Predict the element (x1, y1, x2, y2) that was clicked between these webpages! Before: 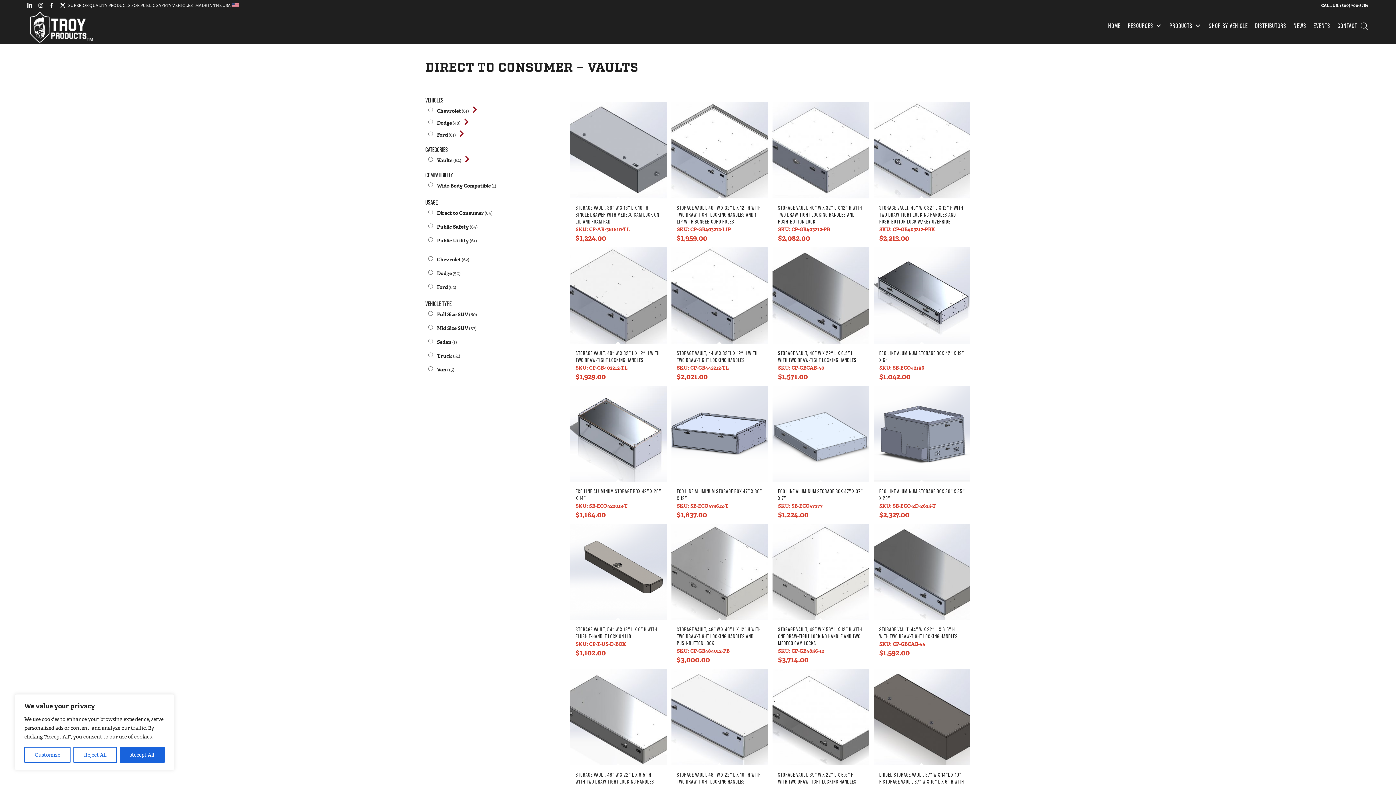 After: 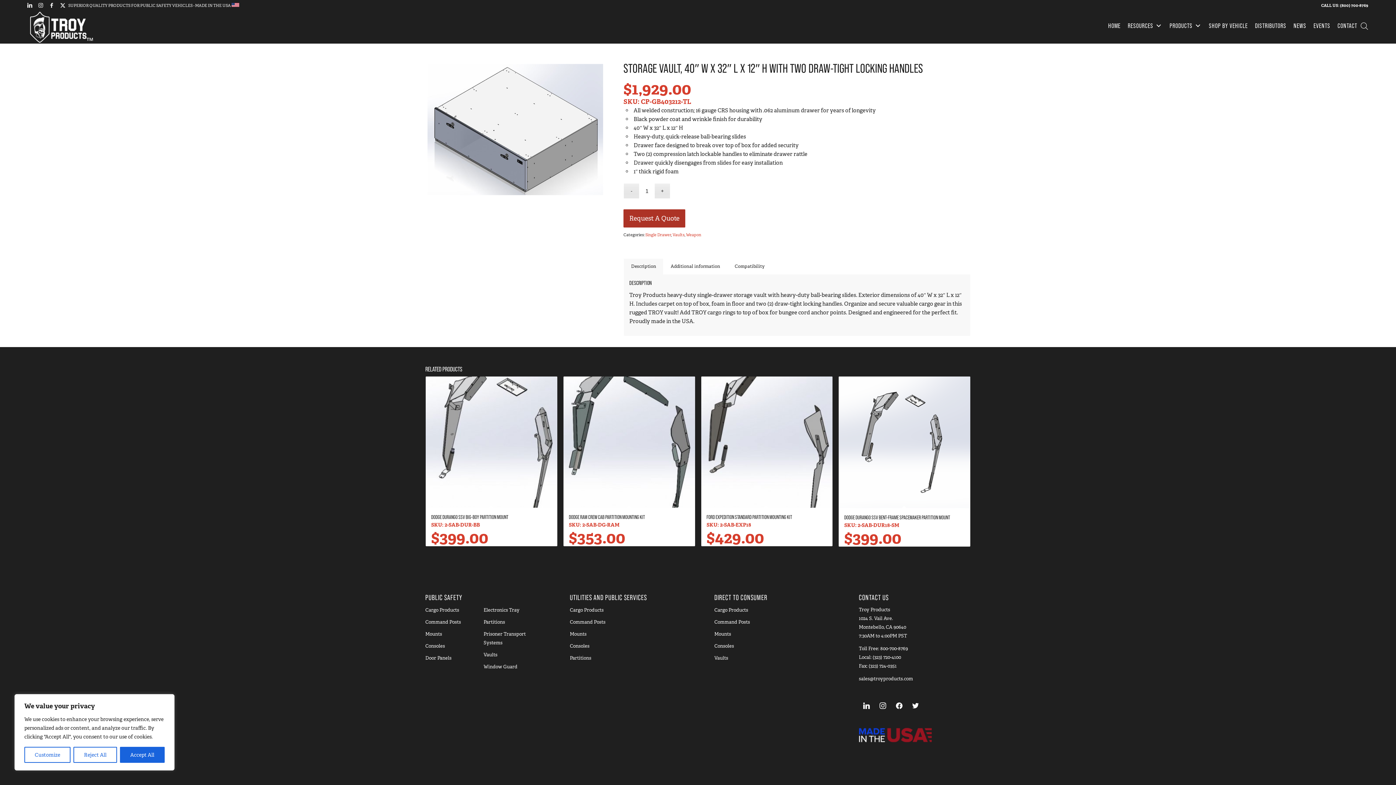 Action: label: STORAGE VAULT, 40″ W X 32″ L X 12″ H WITH TWO DRAW-TIGHT LOCKING HANDLES
SKU: CP-GB403212-TL
$1,929.00 bbox: (570, 247, 666, 380)